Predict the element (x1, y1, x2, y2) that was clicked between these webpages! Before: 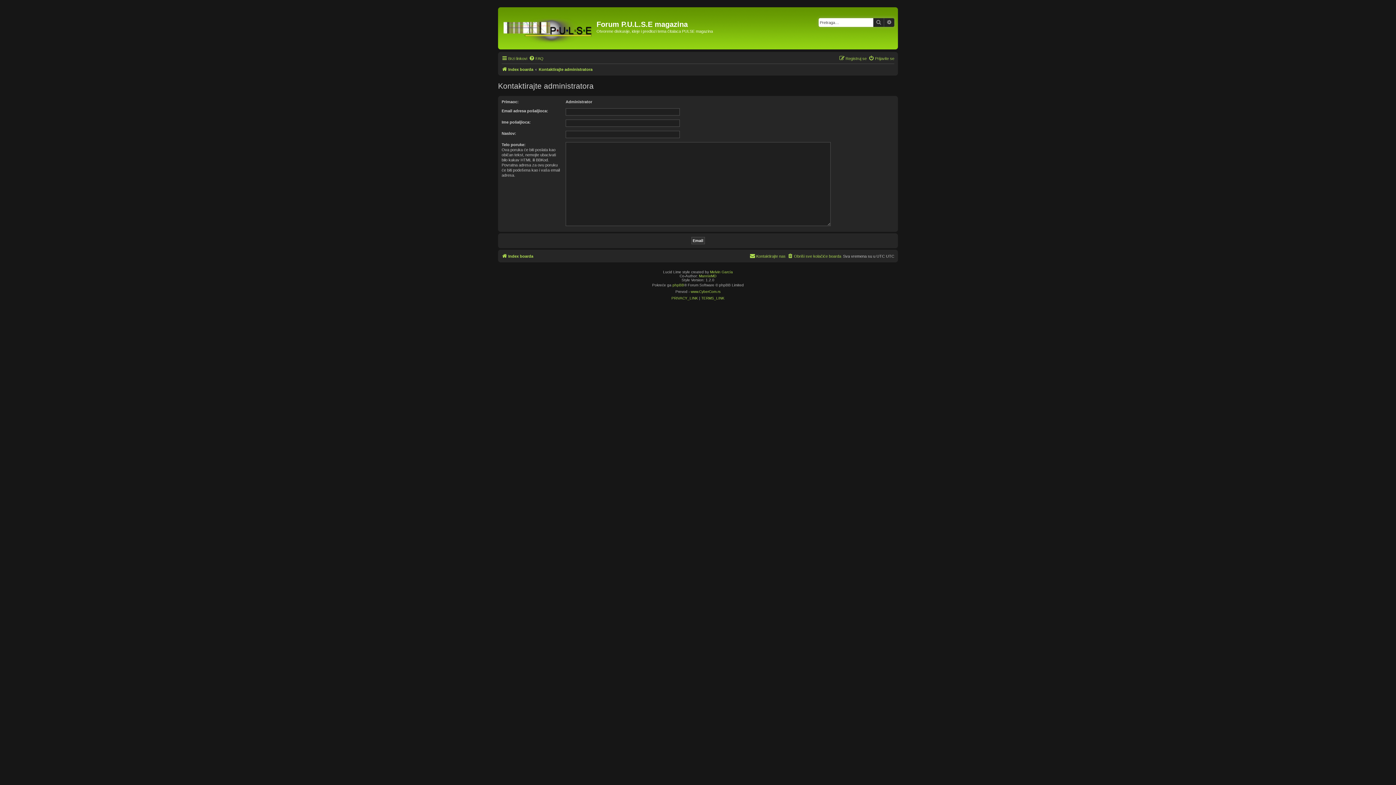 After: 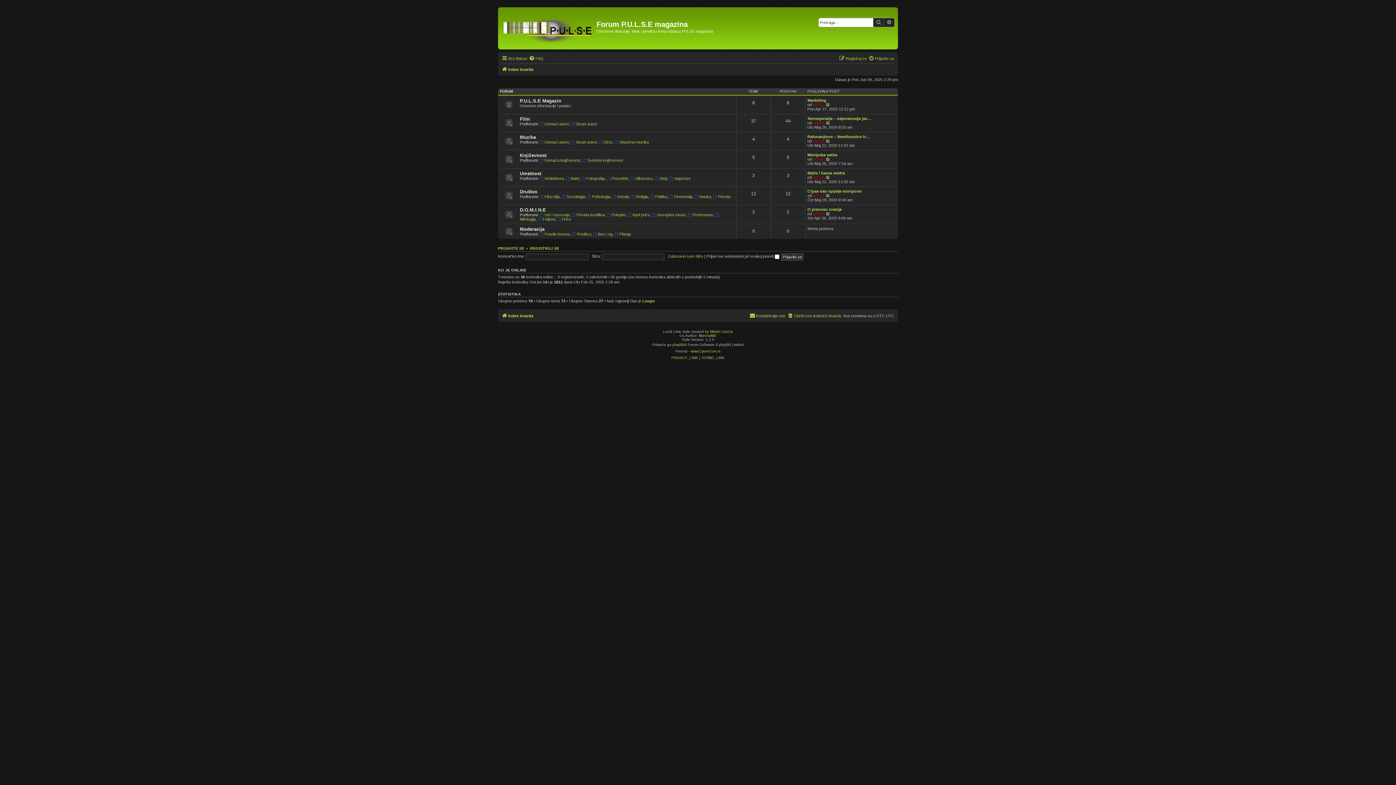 Action: bbox: (501, 65, 533, 73) label: Index boarda